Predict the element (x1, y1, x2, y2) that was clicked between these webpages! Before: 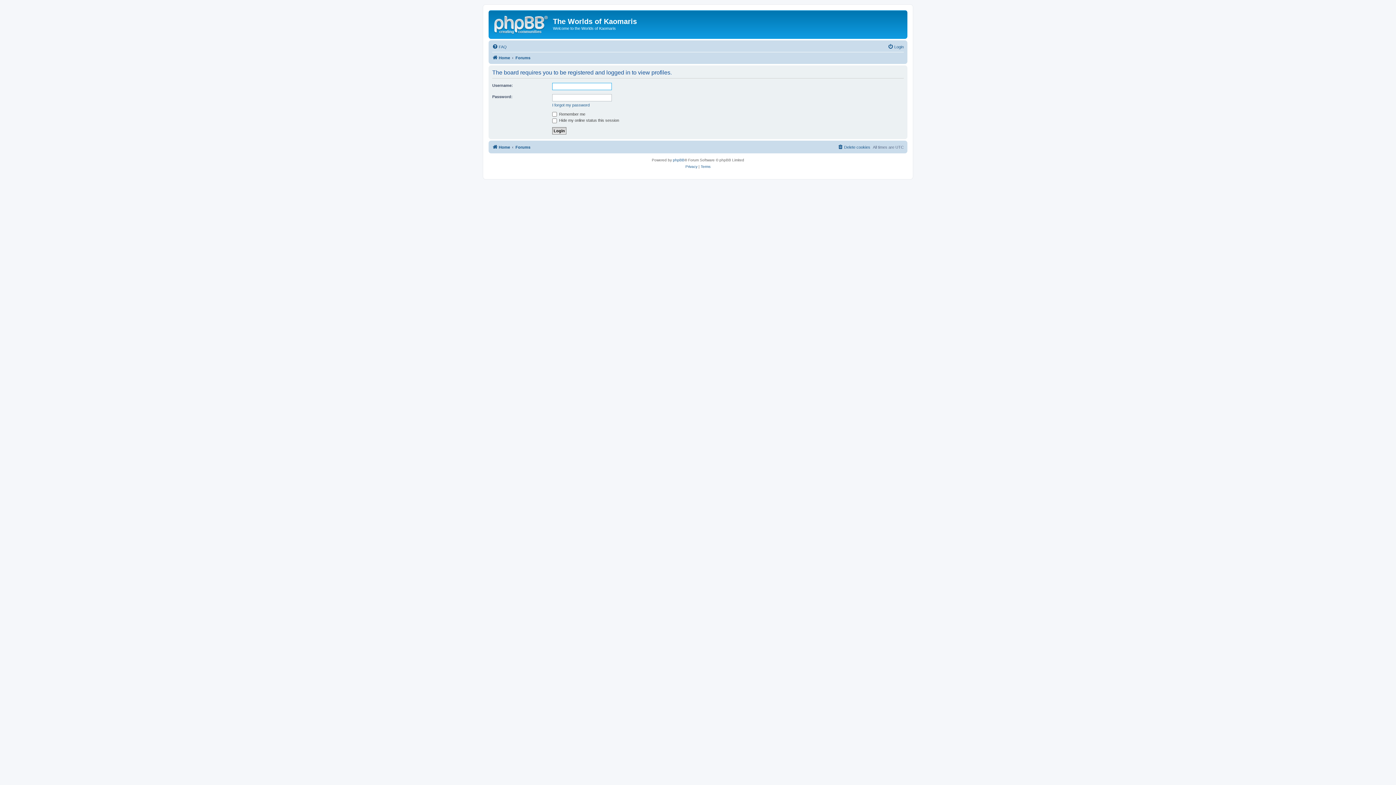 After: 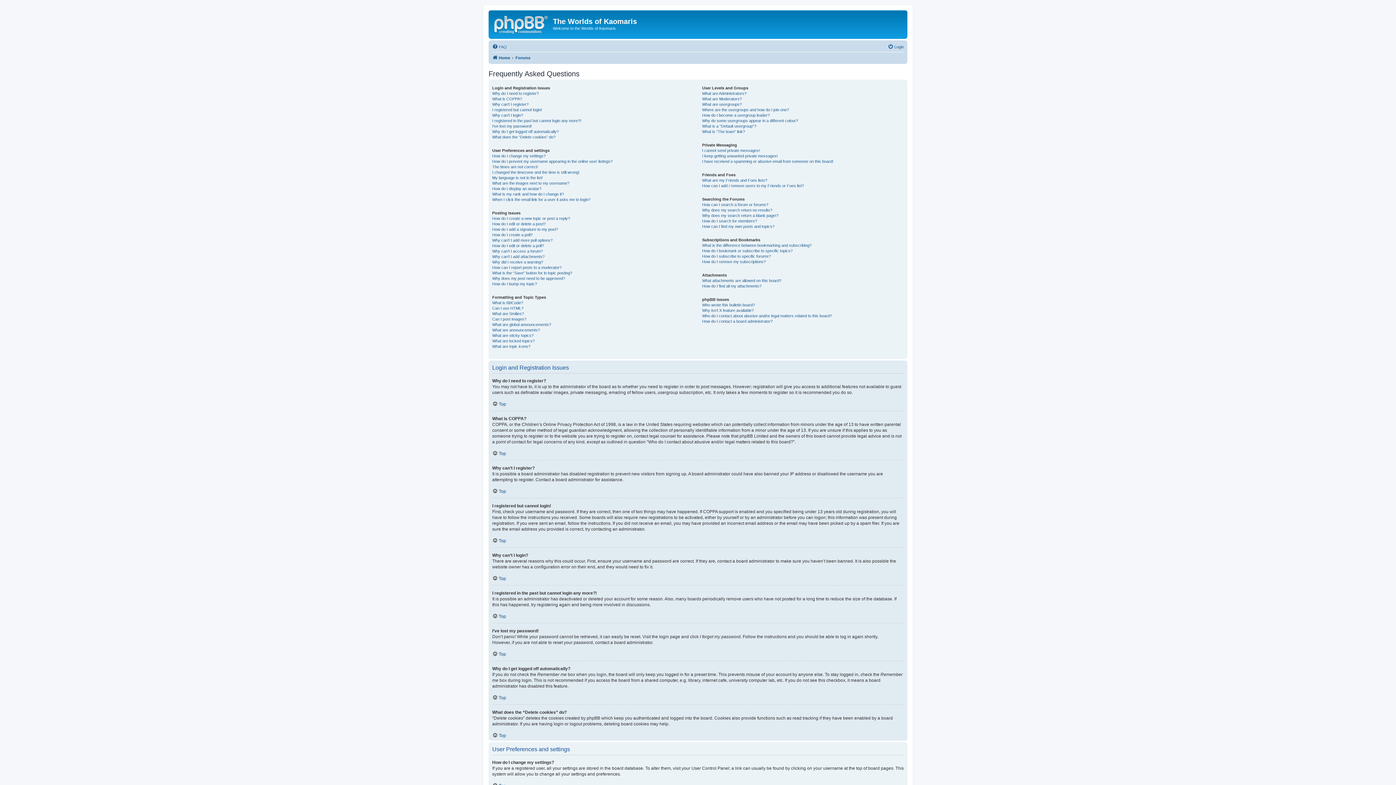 Action: label: FAQ bbox: (492, 42, 506, 51)